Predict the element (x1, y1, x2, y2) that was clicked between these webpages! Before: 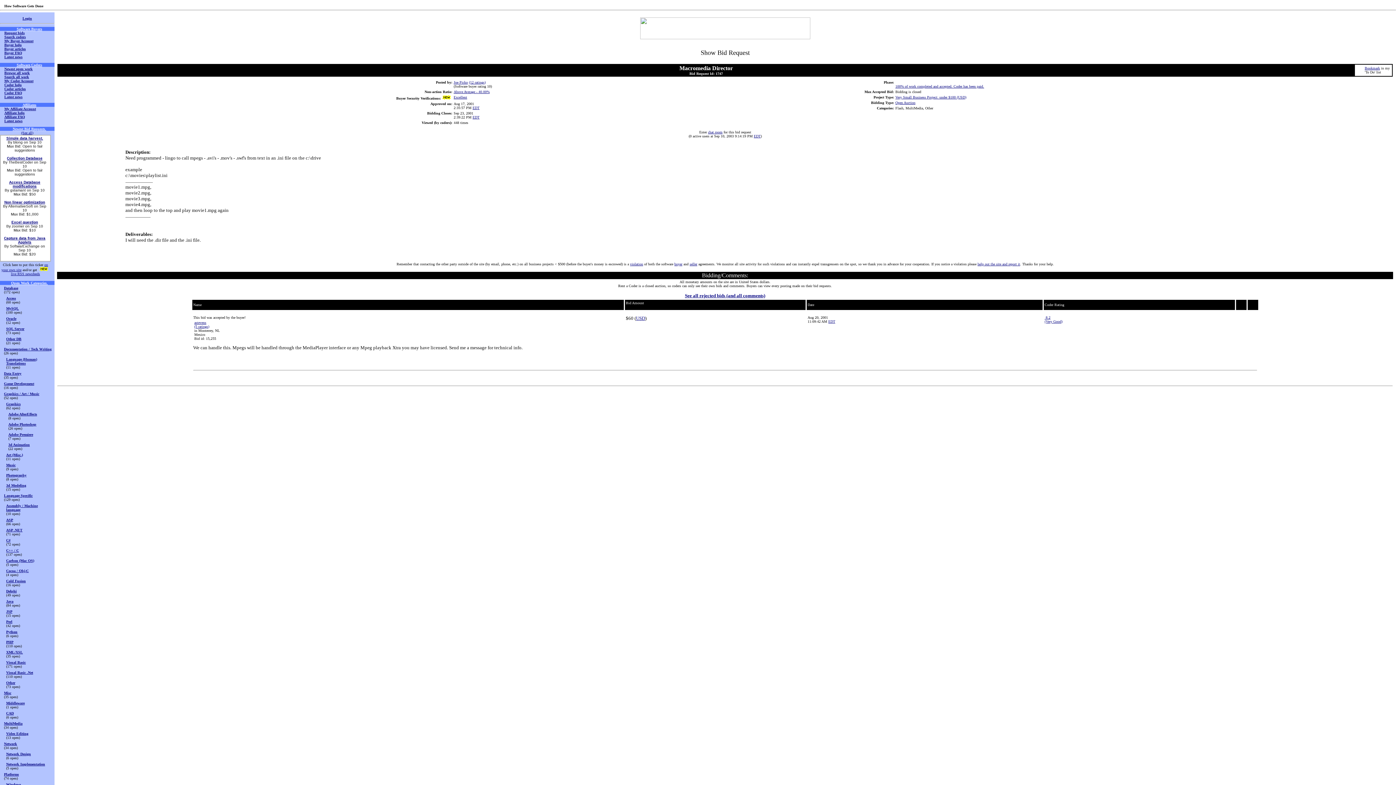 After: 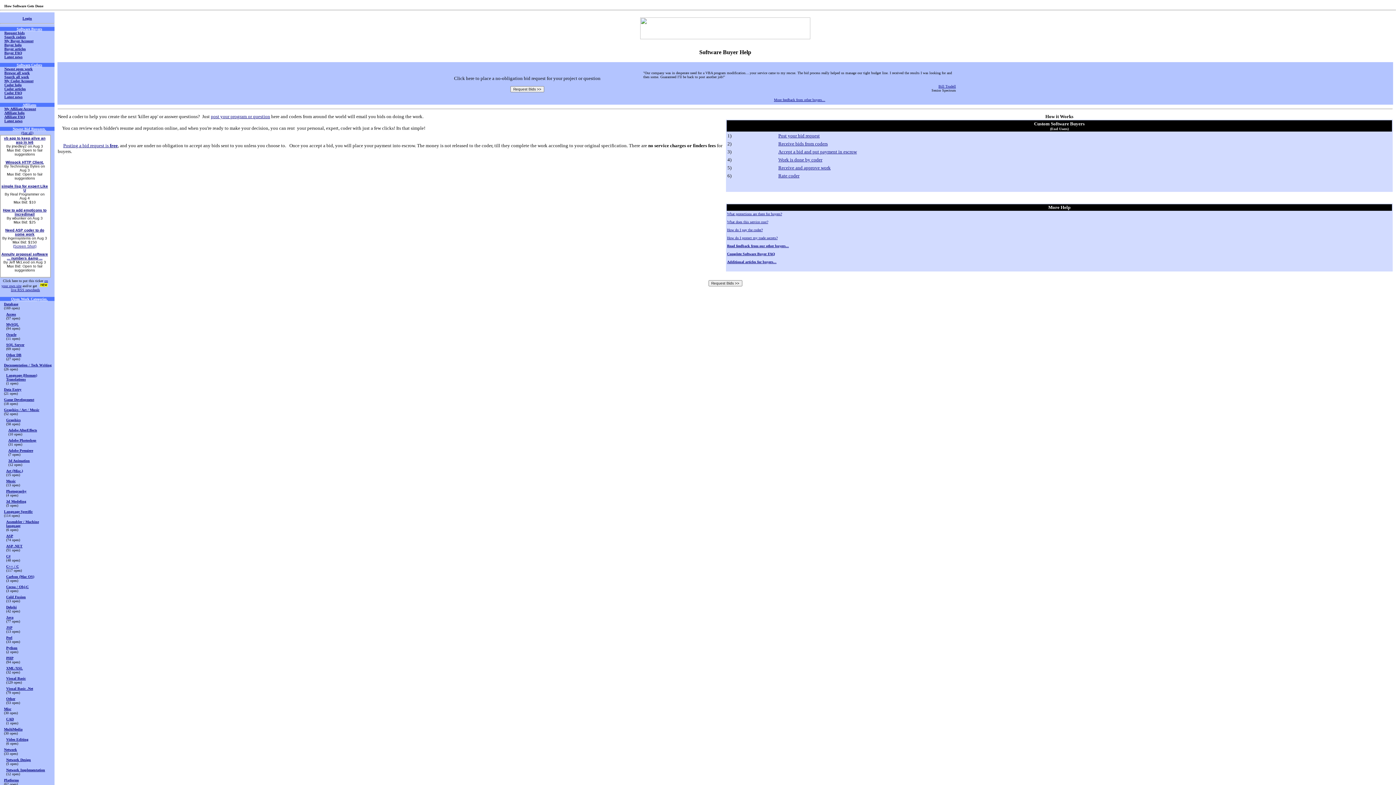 Action: bbox: (4, 42, 21, 46) label: Buyer help